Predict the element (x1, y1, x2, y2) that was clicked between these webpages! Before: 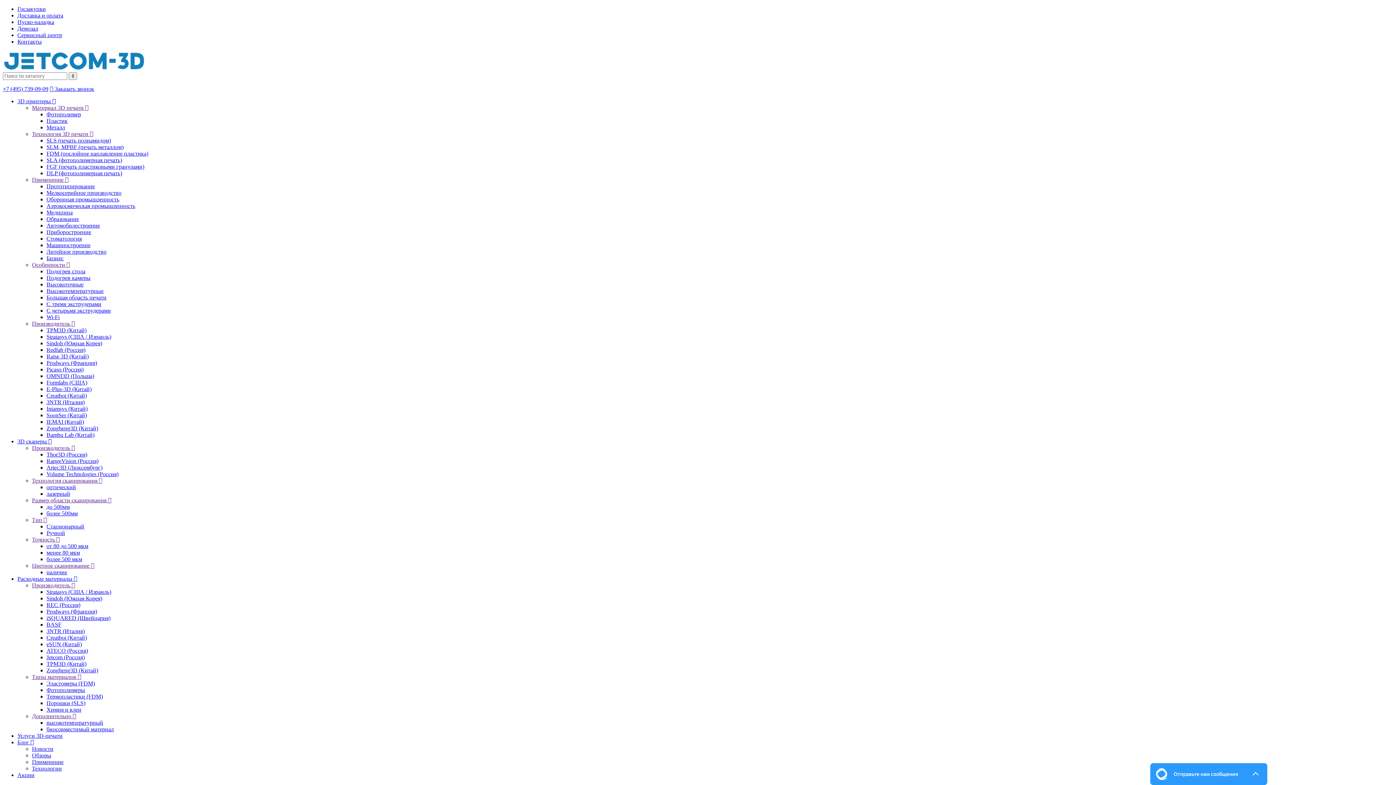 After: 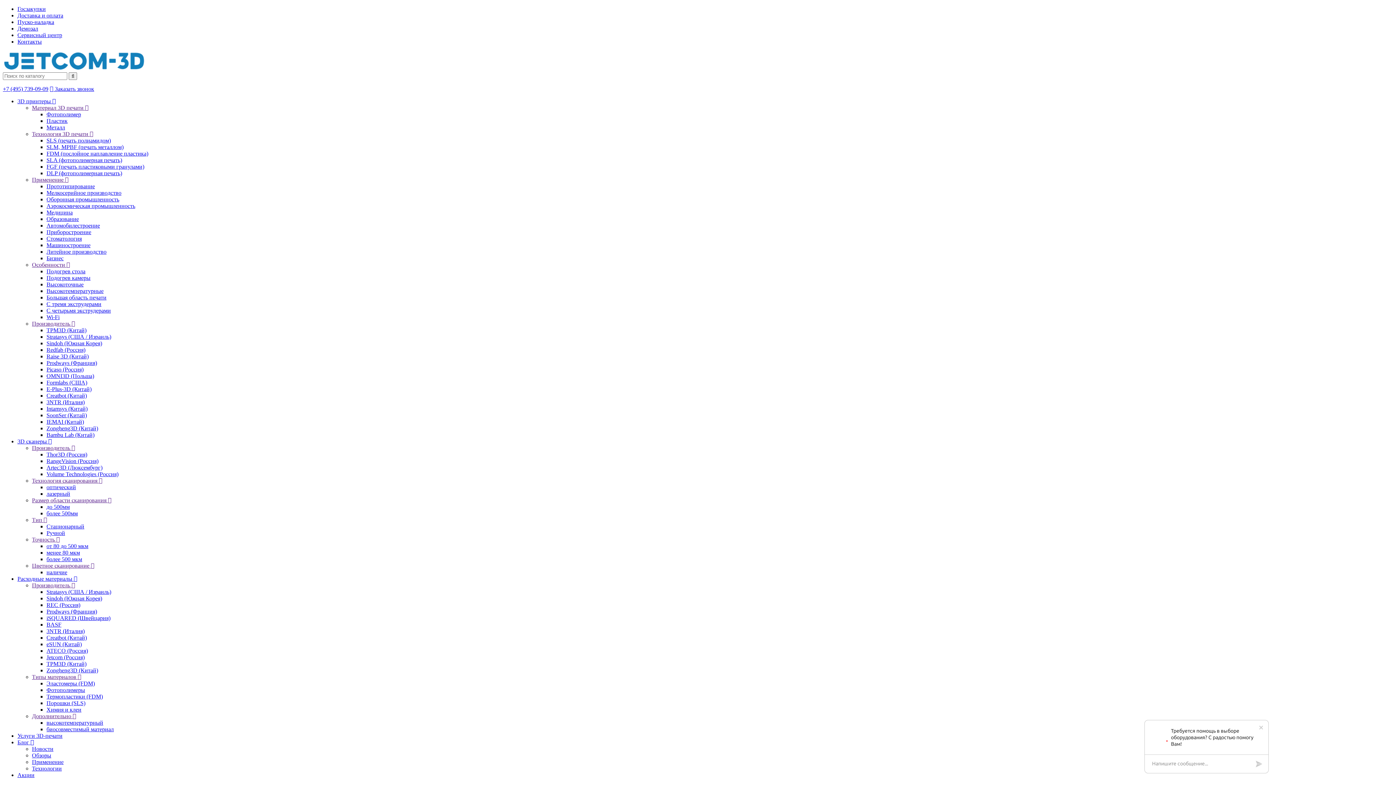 Action: bbox: (32, 261, 70, 268) label: Особенности 